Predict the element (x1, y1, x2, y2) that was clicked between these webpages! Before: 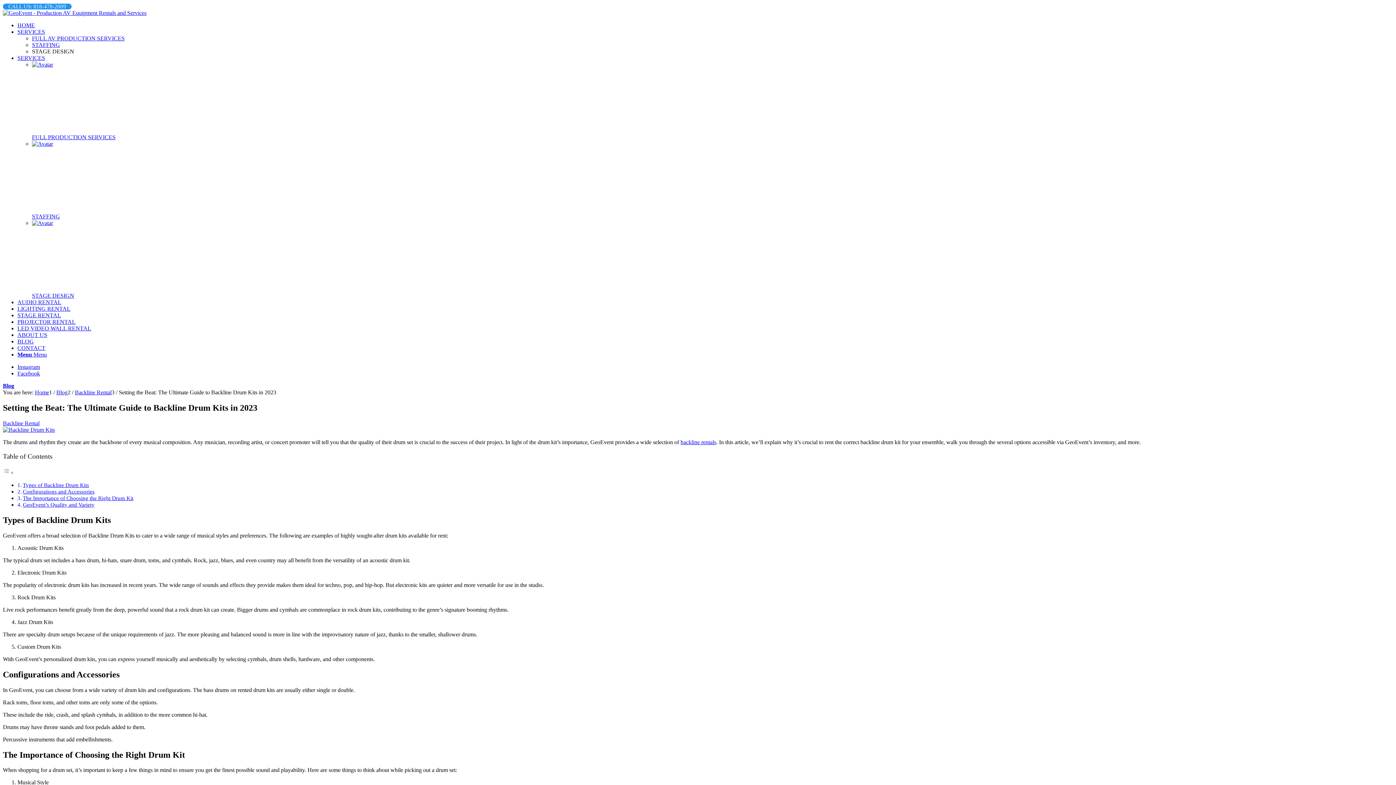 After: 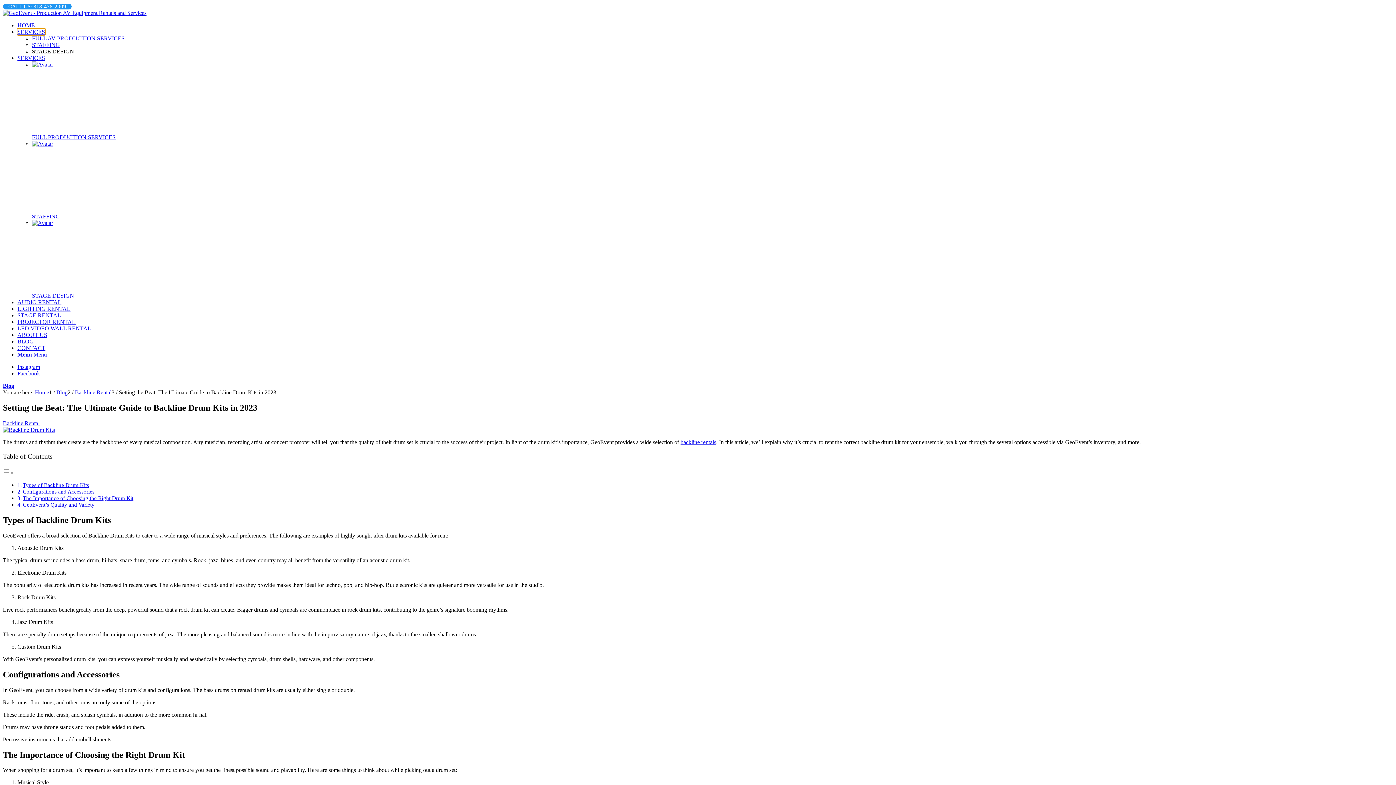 Action: label: SERVICES bbox: (17, 28, 45, 34)